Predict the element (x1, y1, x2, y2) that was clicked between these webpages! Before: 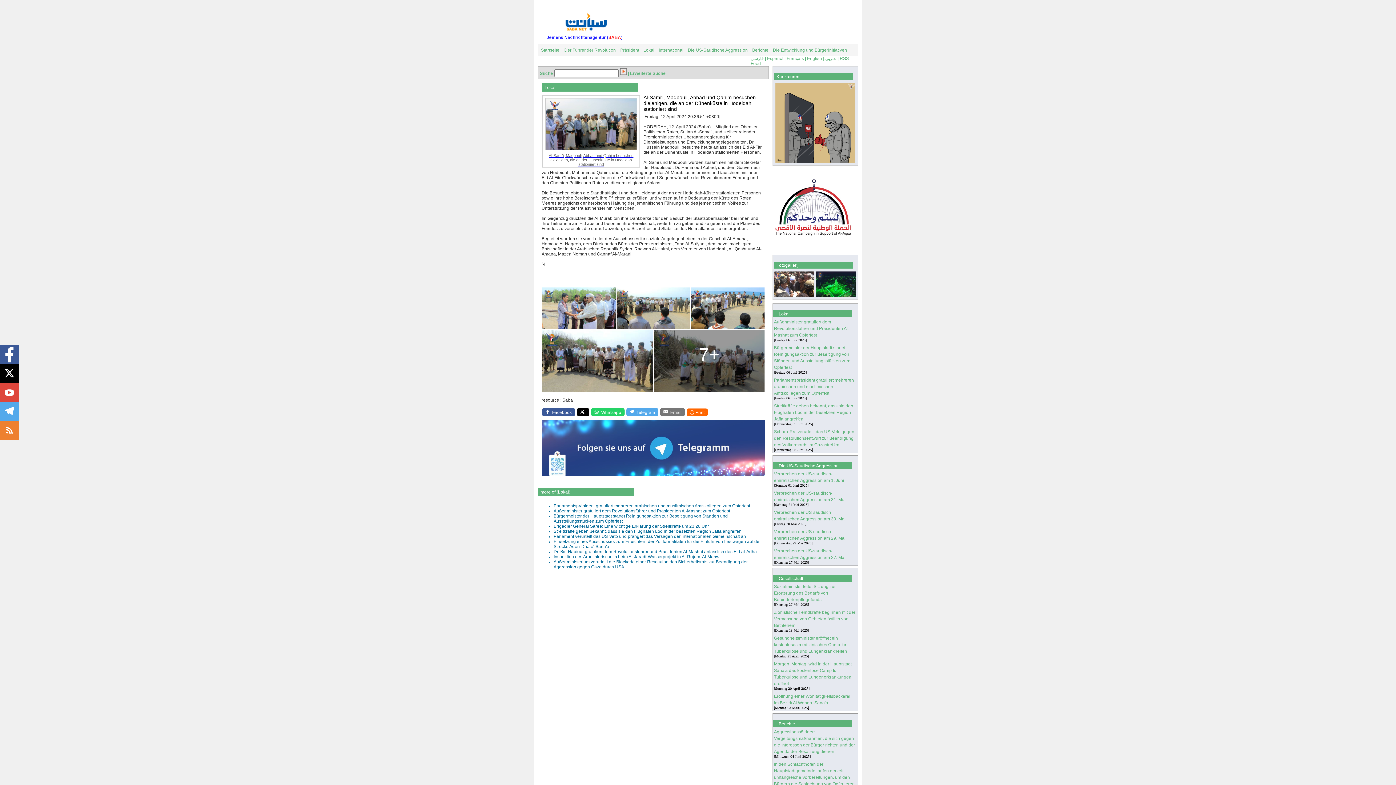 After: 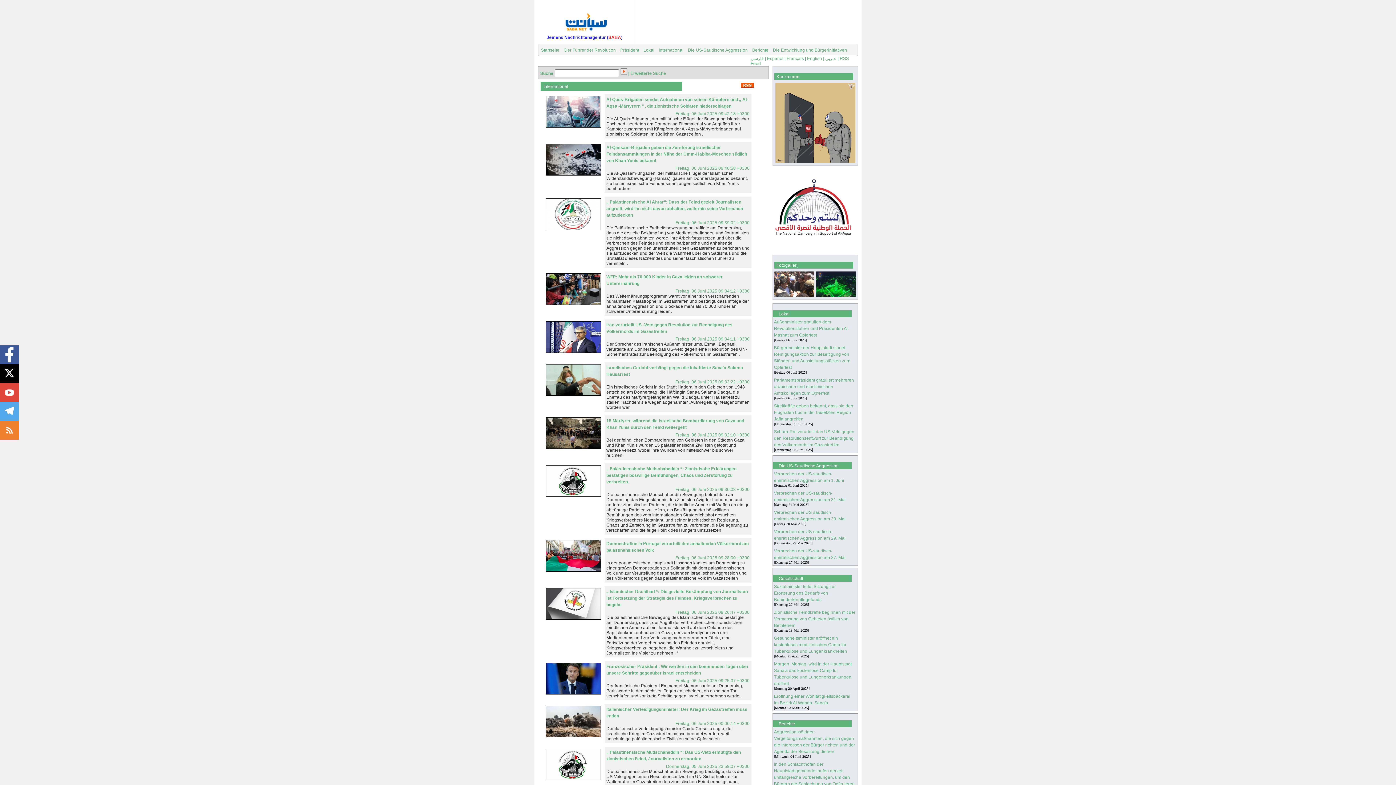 Action: bbox: (658, 47, 683, 52) label: International